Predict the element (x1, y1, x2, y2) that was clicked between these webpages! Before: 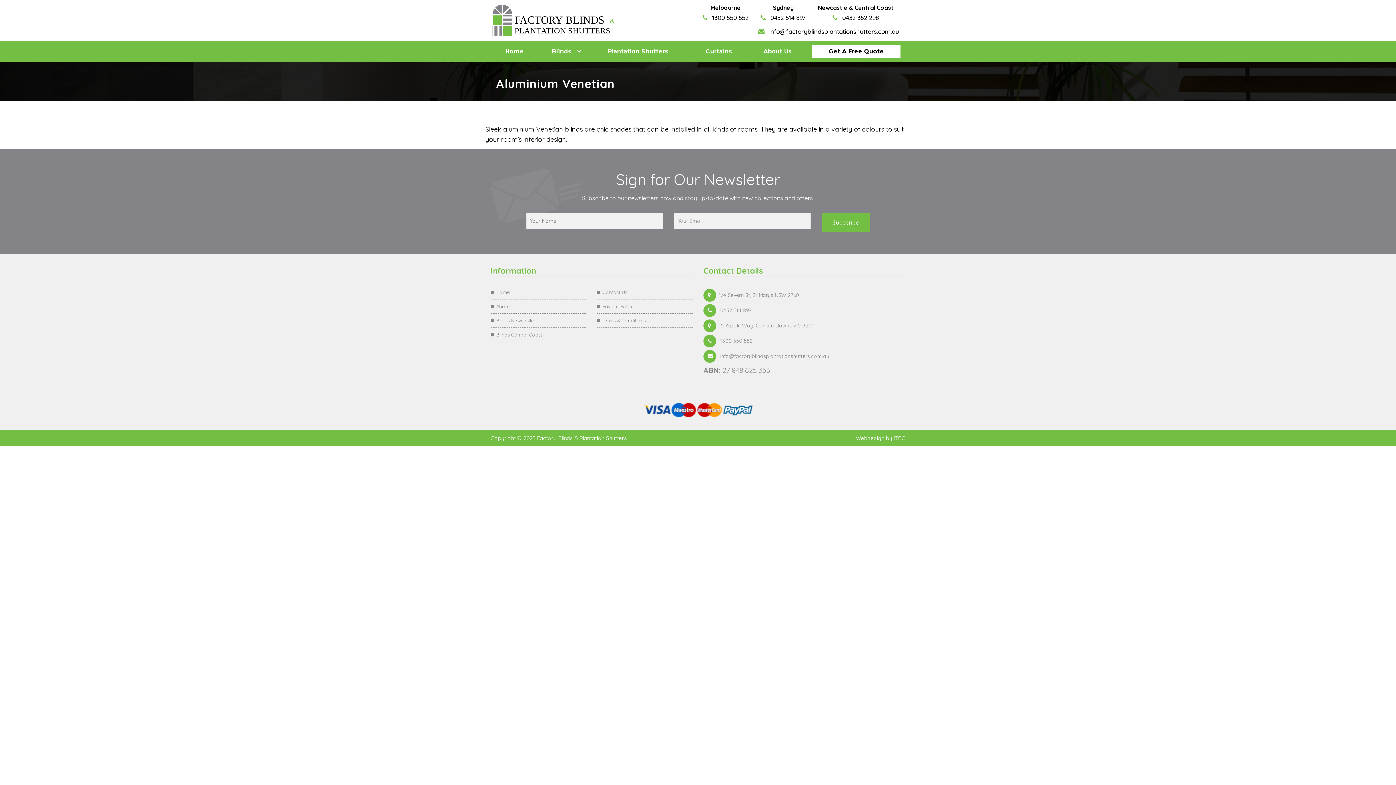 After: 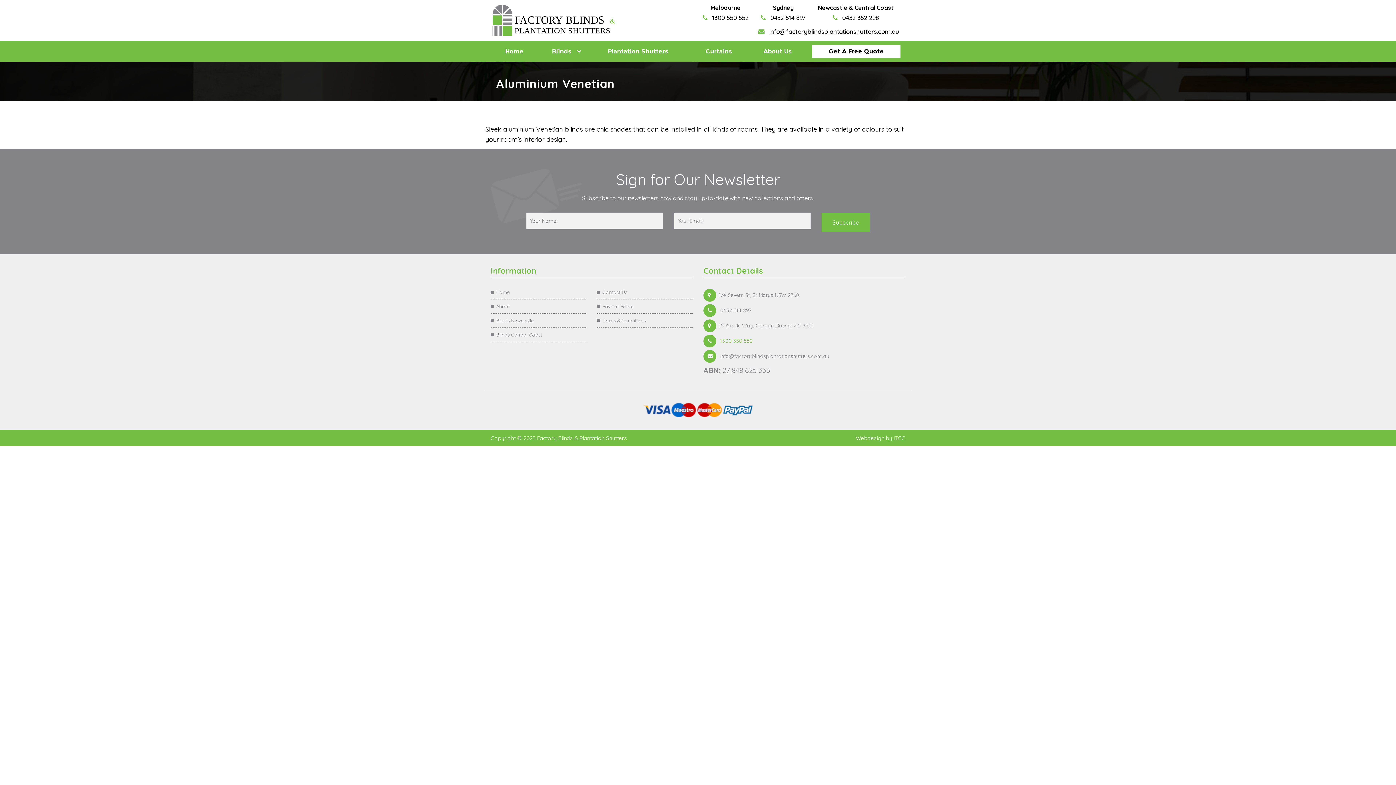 Action: bbox: (718, 337, 752, 344) label:  1300 550 552